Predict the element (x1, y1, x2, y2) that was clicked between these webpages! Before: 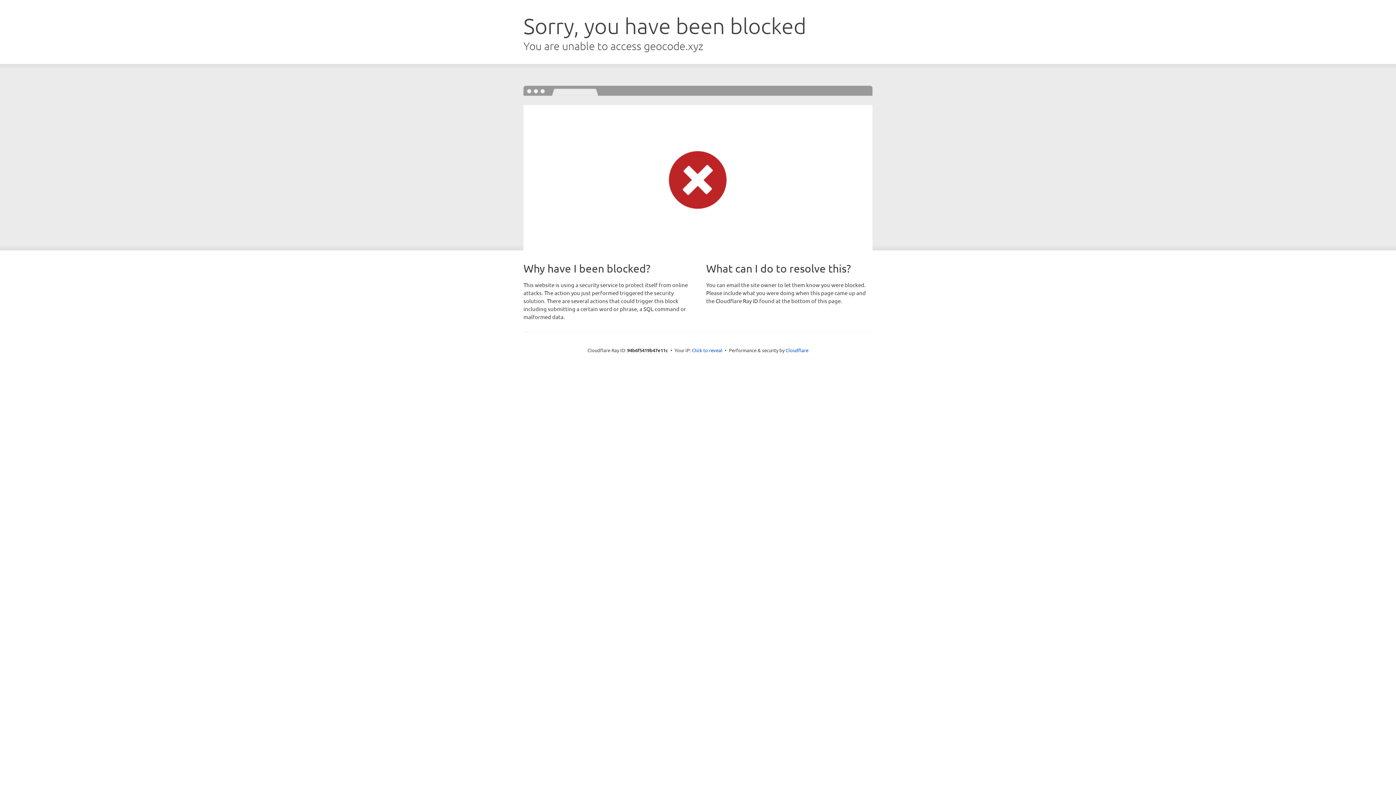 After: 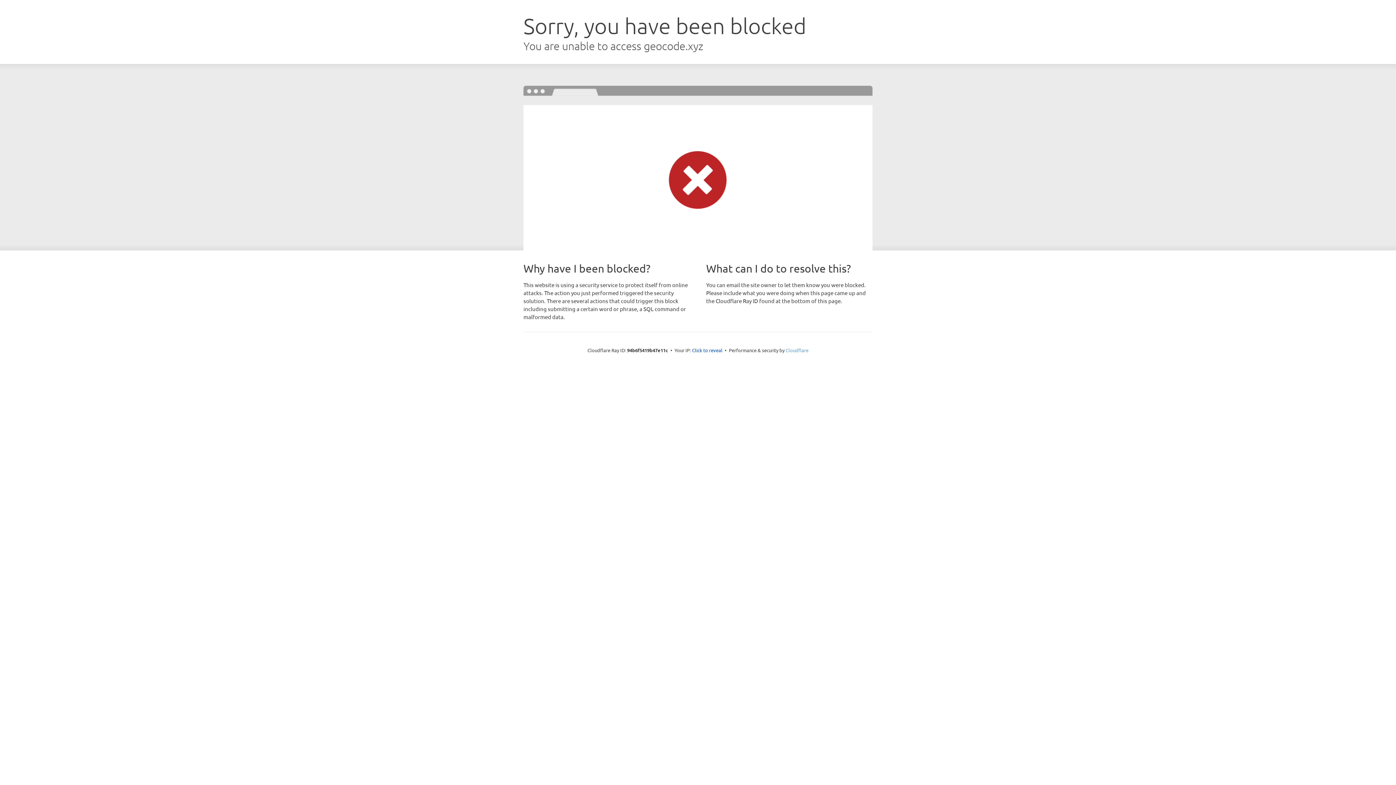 Action: label: Cloudflare bbox: (785, 347, 808, 353)